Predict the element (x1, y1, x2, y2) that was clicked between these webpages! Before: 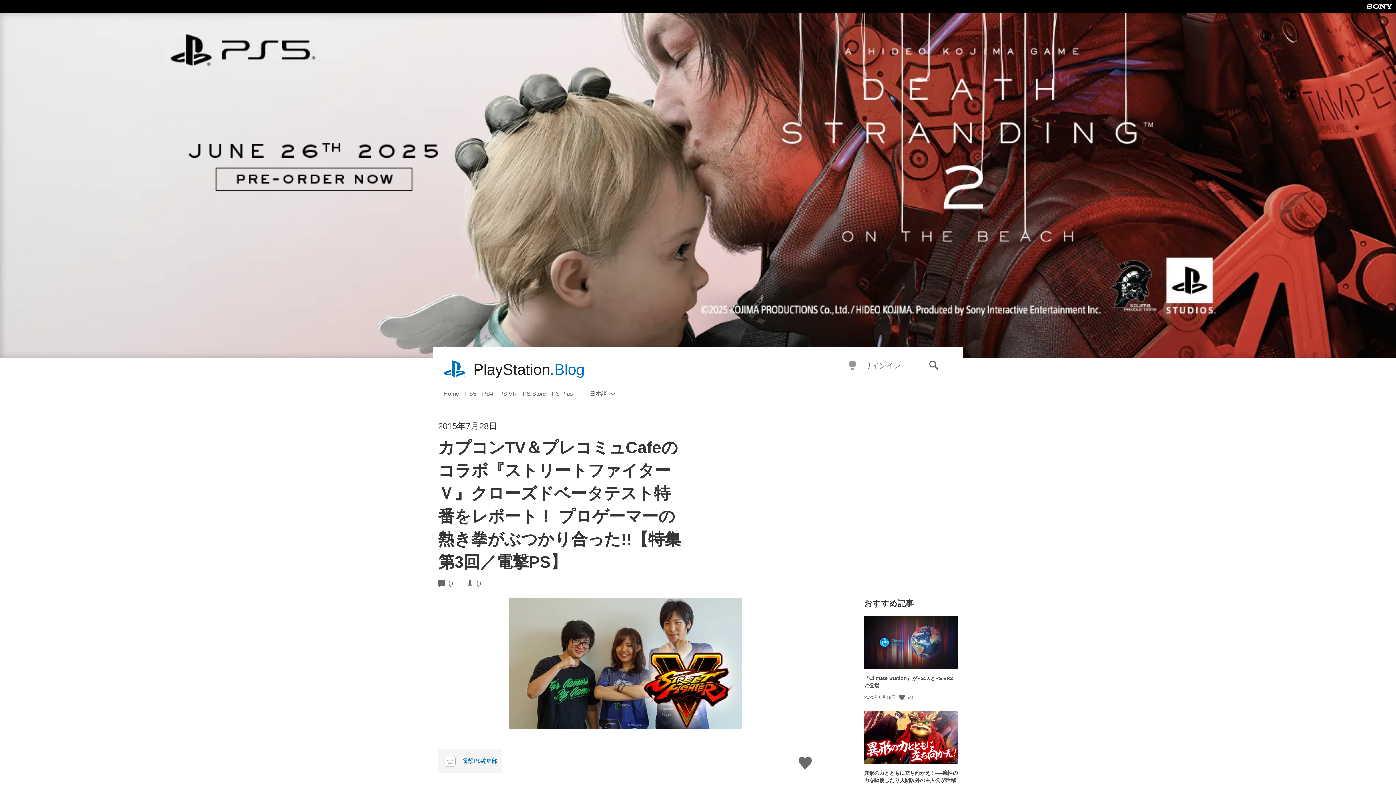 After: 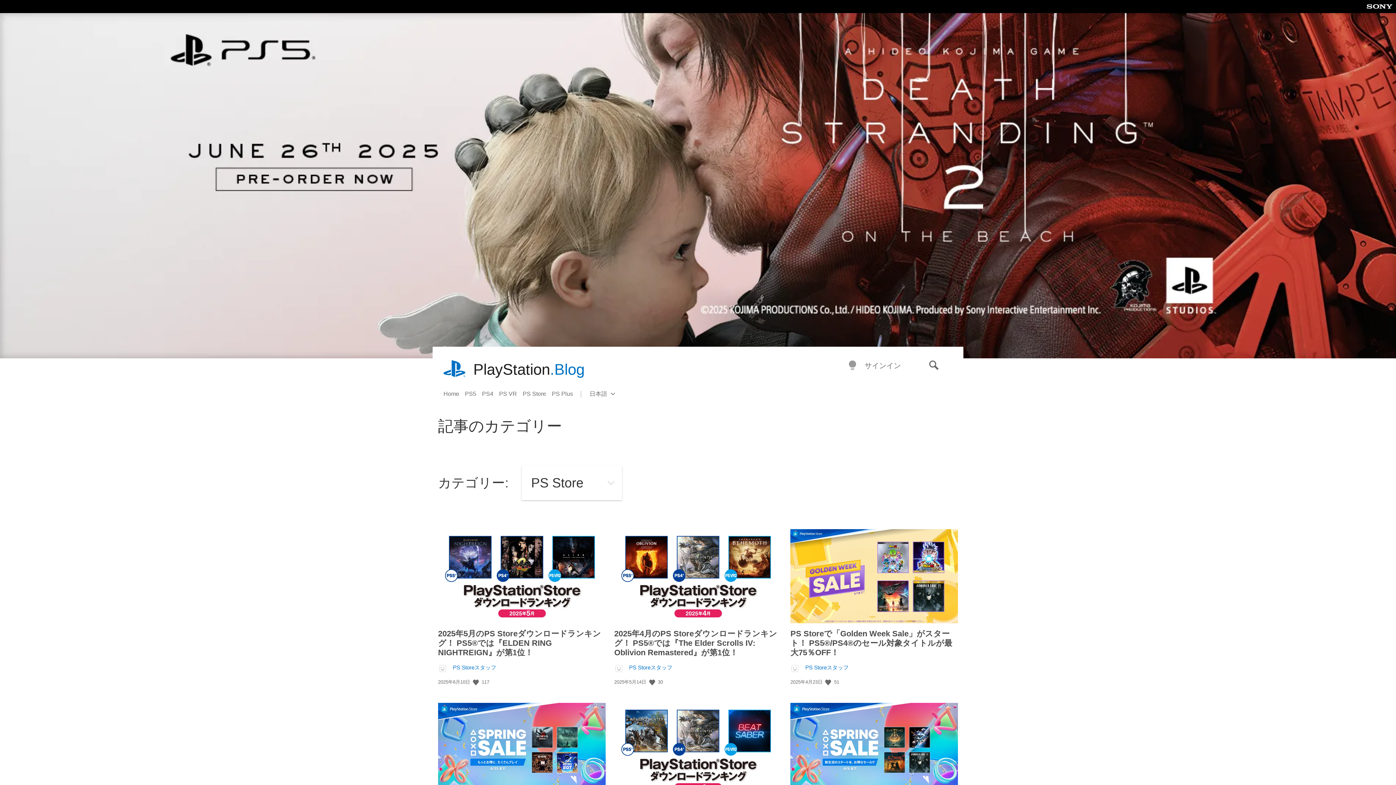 Action: label: PS Store bbox: (522, 387, 552, 400)